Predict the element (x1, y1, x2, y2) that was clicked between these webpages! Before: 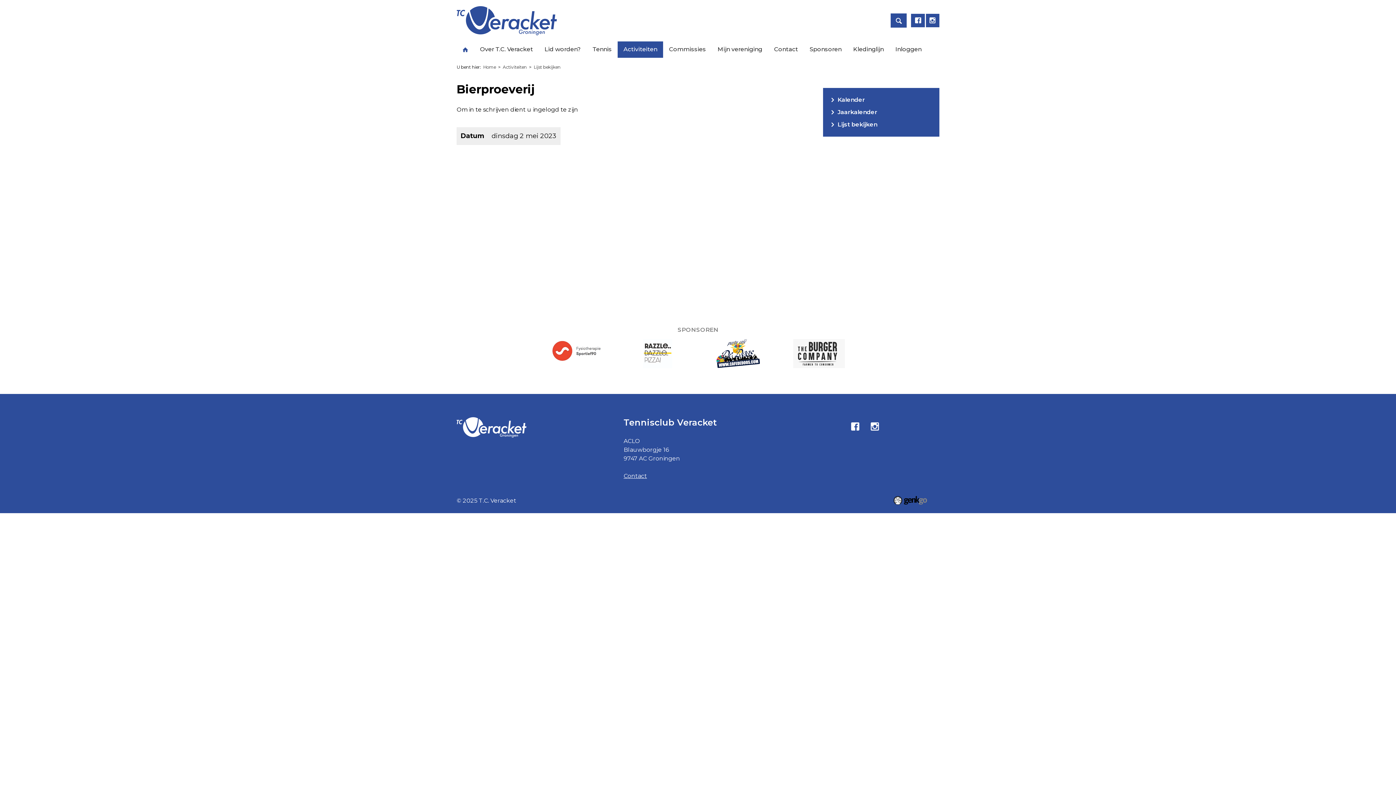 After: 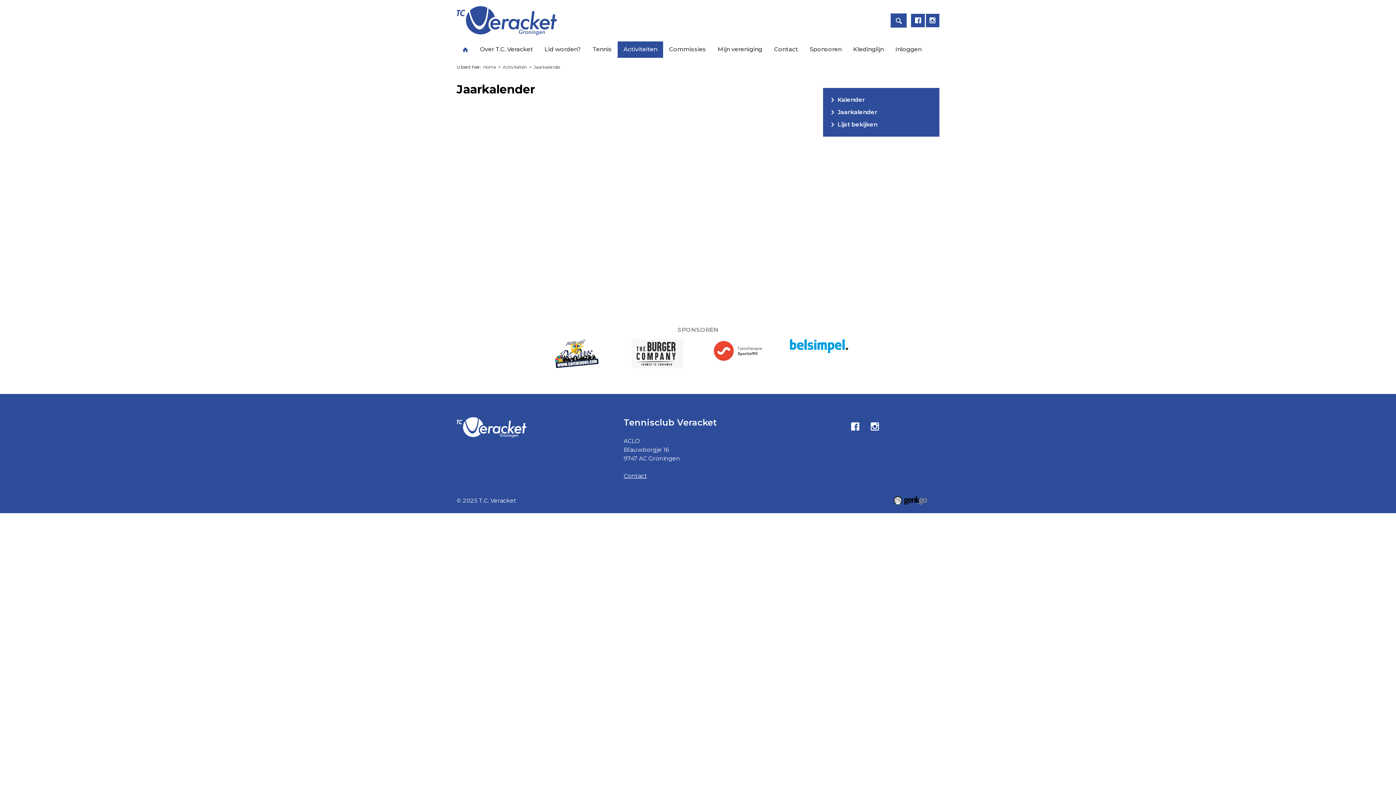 Action: label: Jaarkalender bbox: (829, 106, 933, 118)